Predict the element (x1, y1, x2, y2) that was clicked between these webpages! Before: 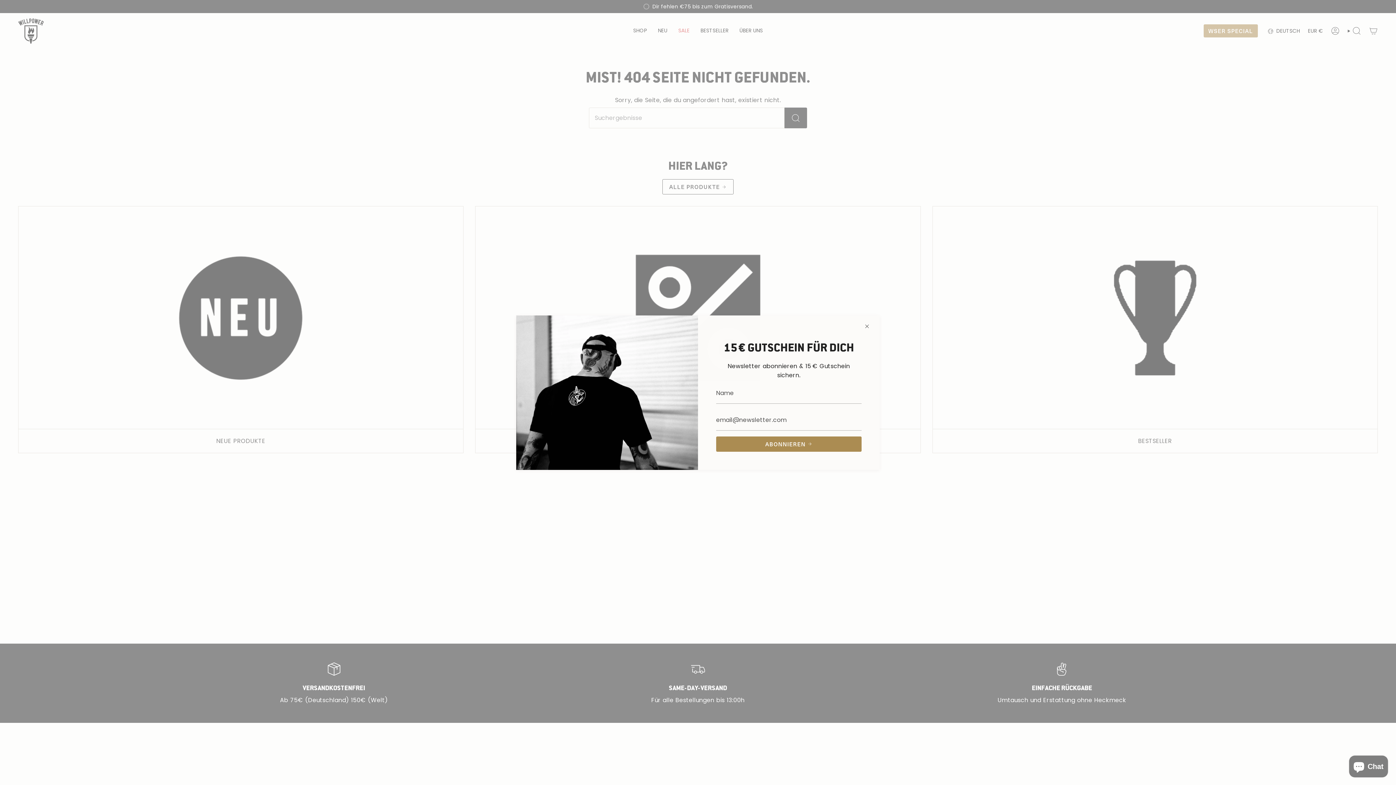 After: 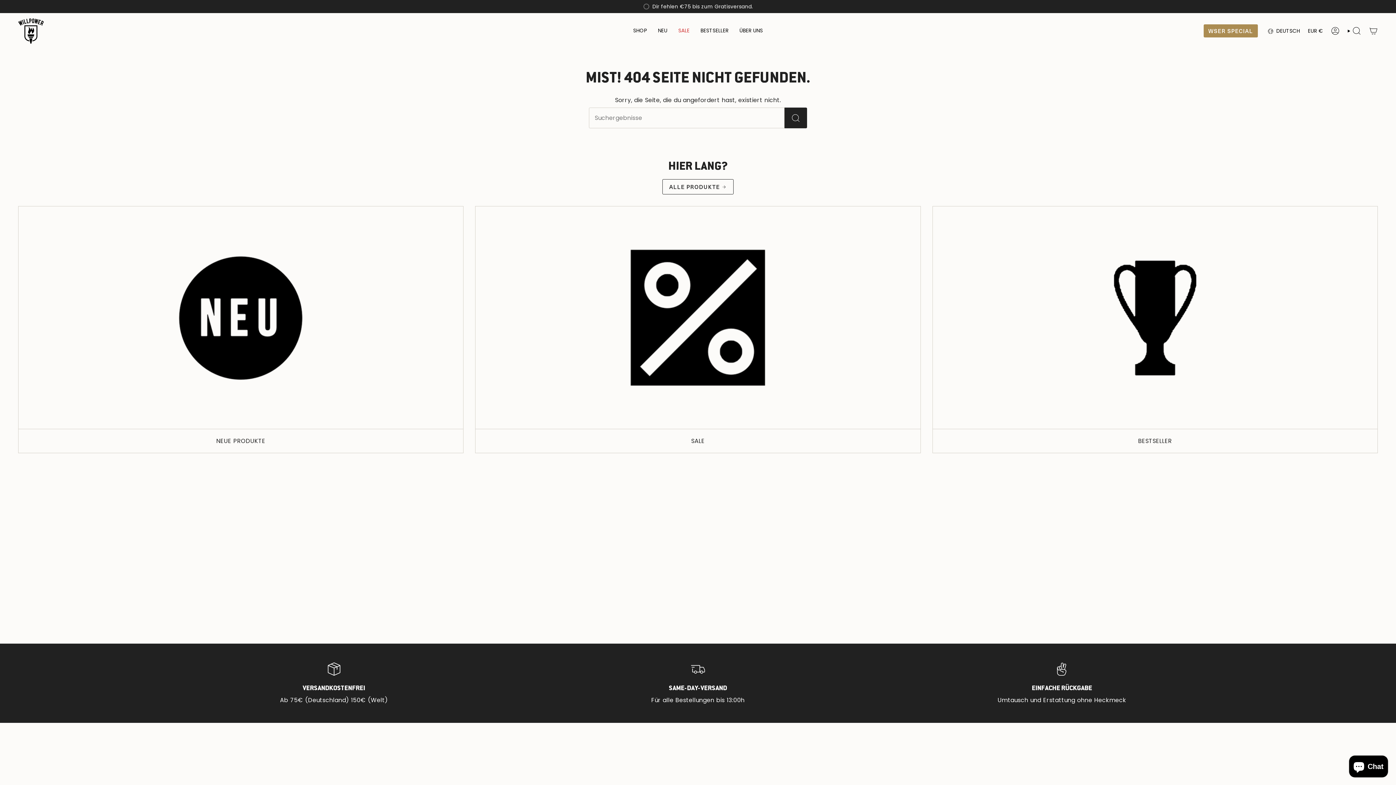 Action: bbox: (861, 320, 872, 331)